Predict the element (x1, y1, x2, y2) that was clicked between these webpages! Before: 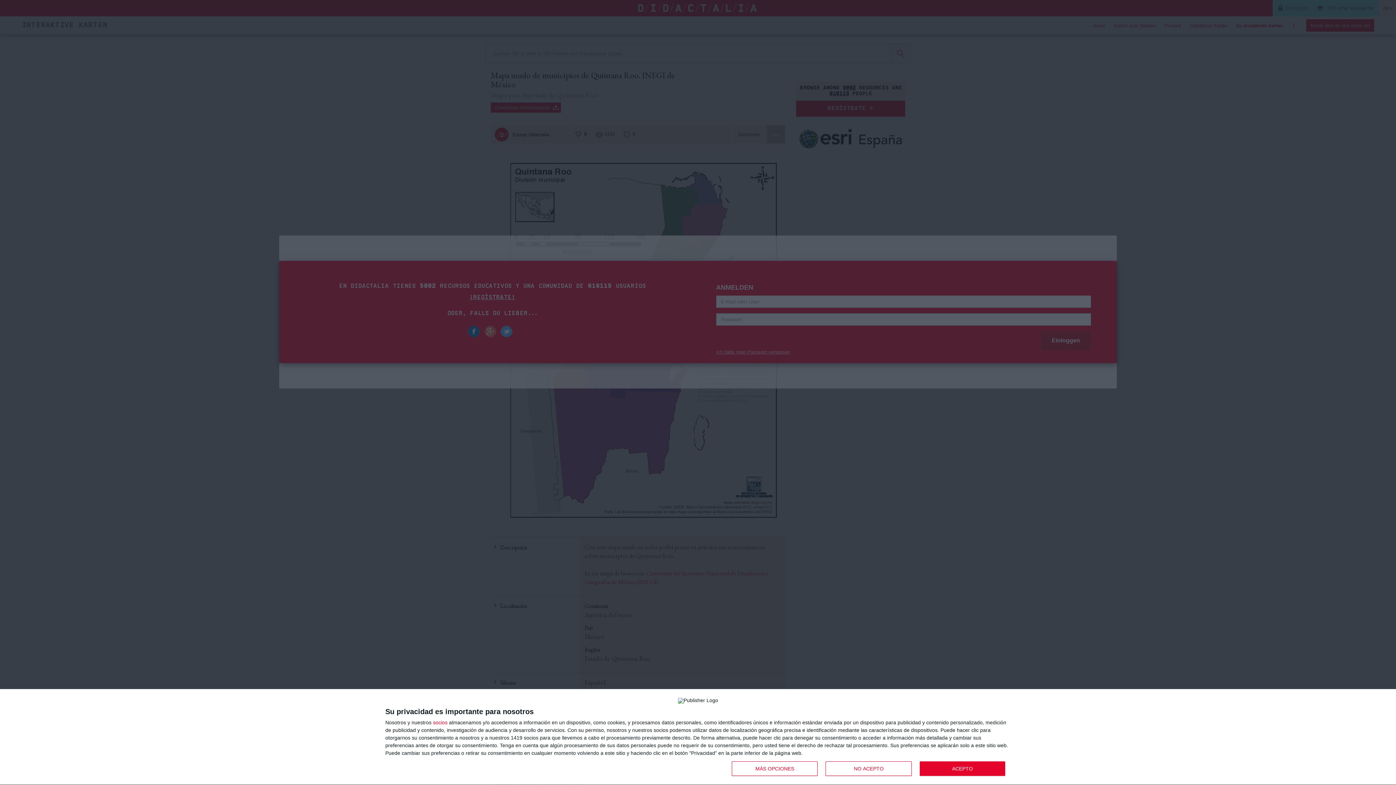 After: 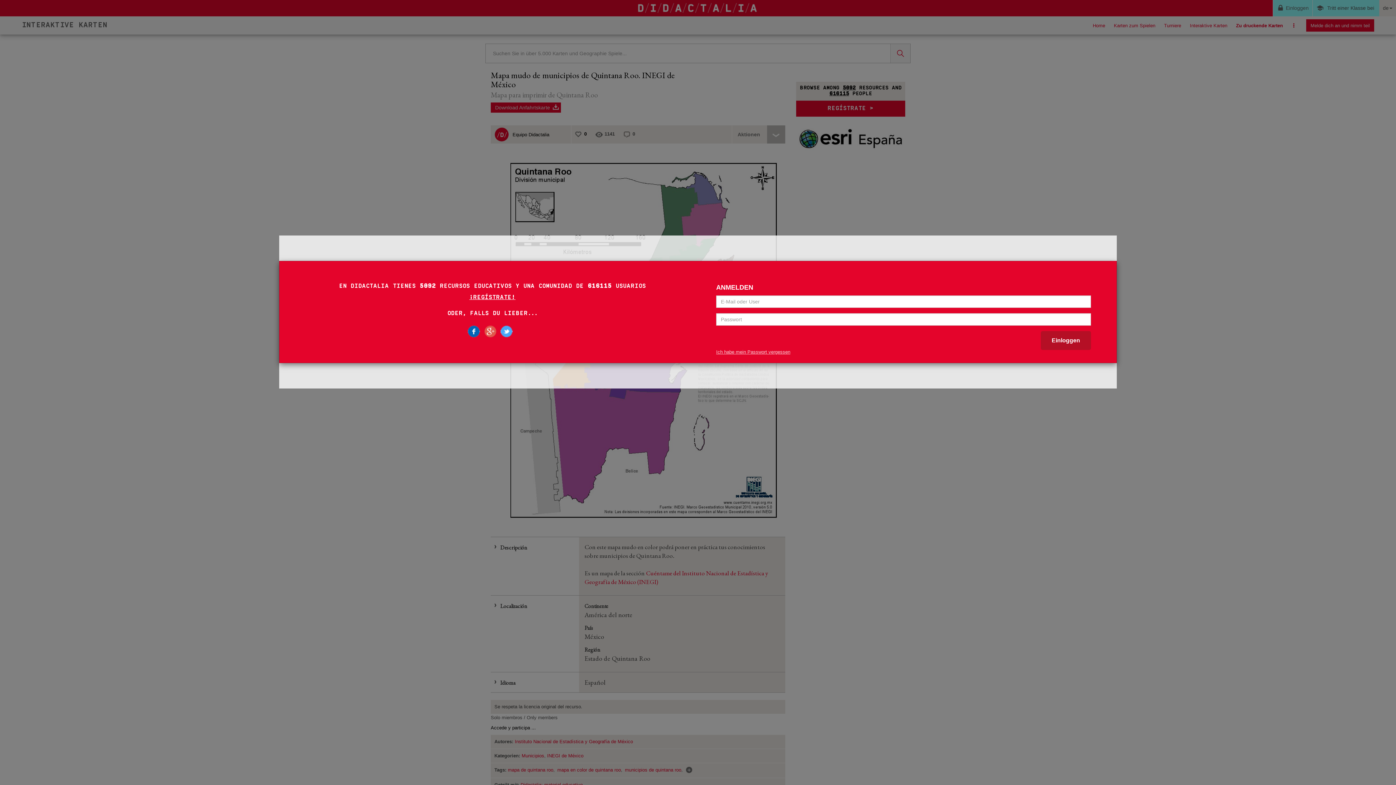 Action: bbox: (919, 761, 1005, 776) label: ACEPTO